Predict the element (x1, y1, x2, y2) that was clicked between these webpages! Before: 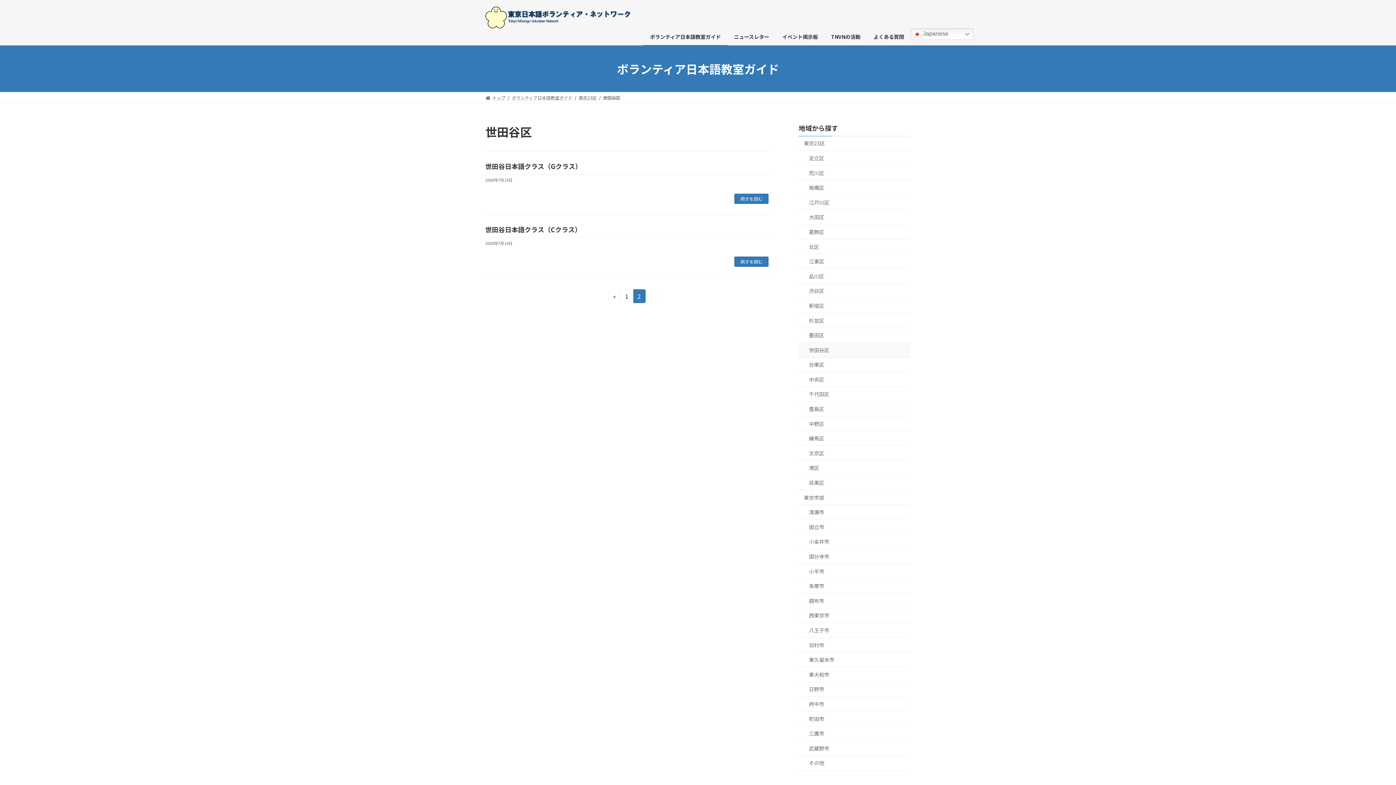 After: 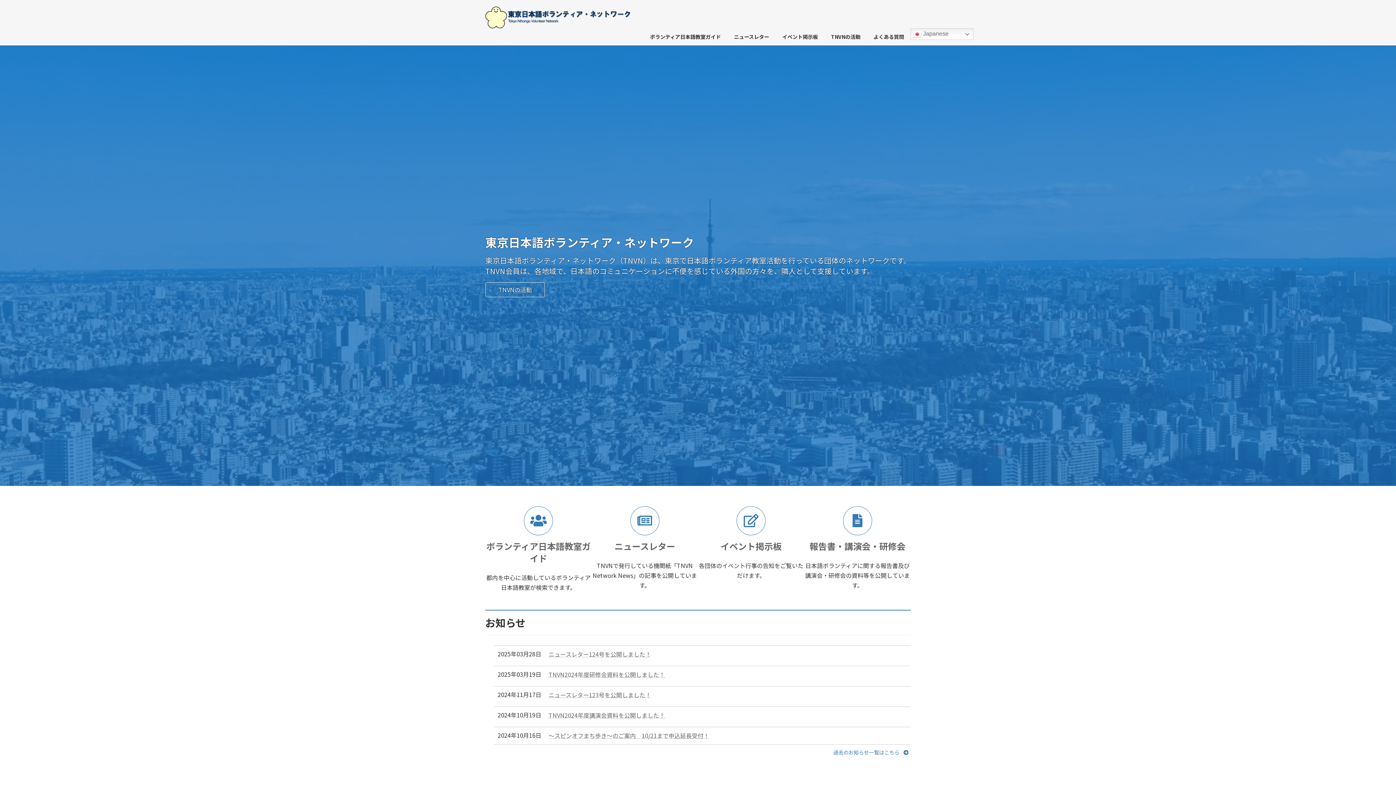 Action: label: トップ bbox: (485, 94, 505, 100)